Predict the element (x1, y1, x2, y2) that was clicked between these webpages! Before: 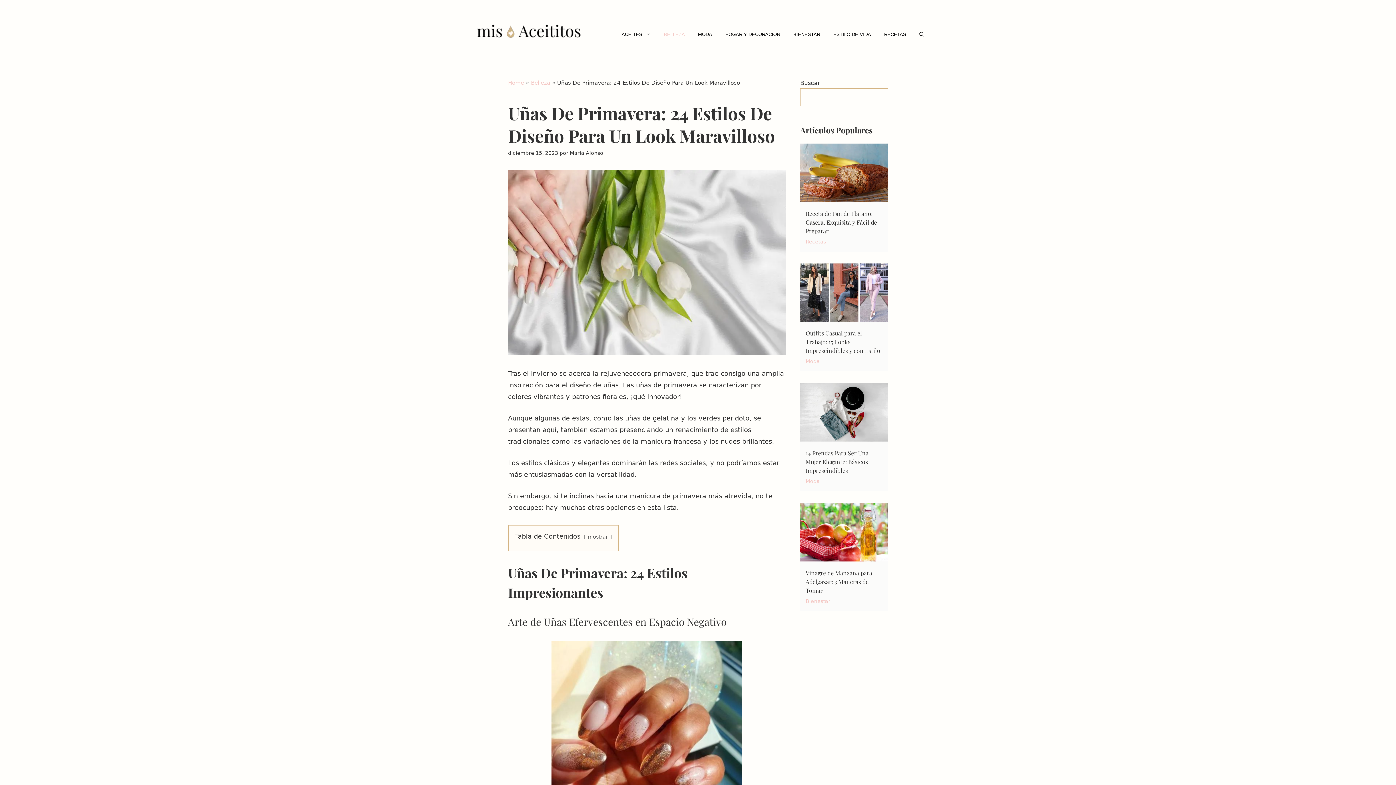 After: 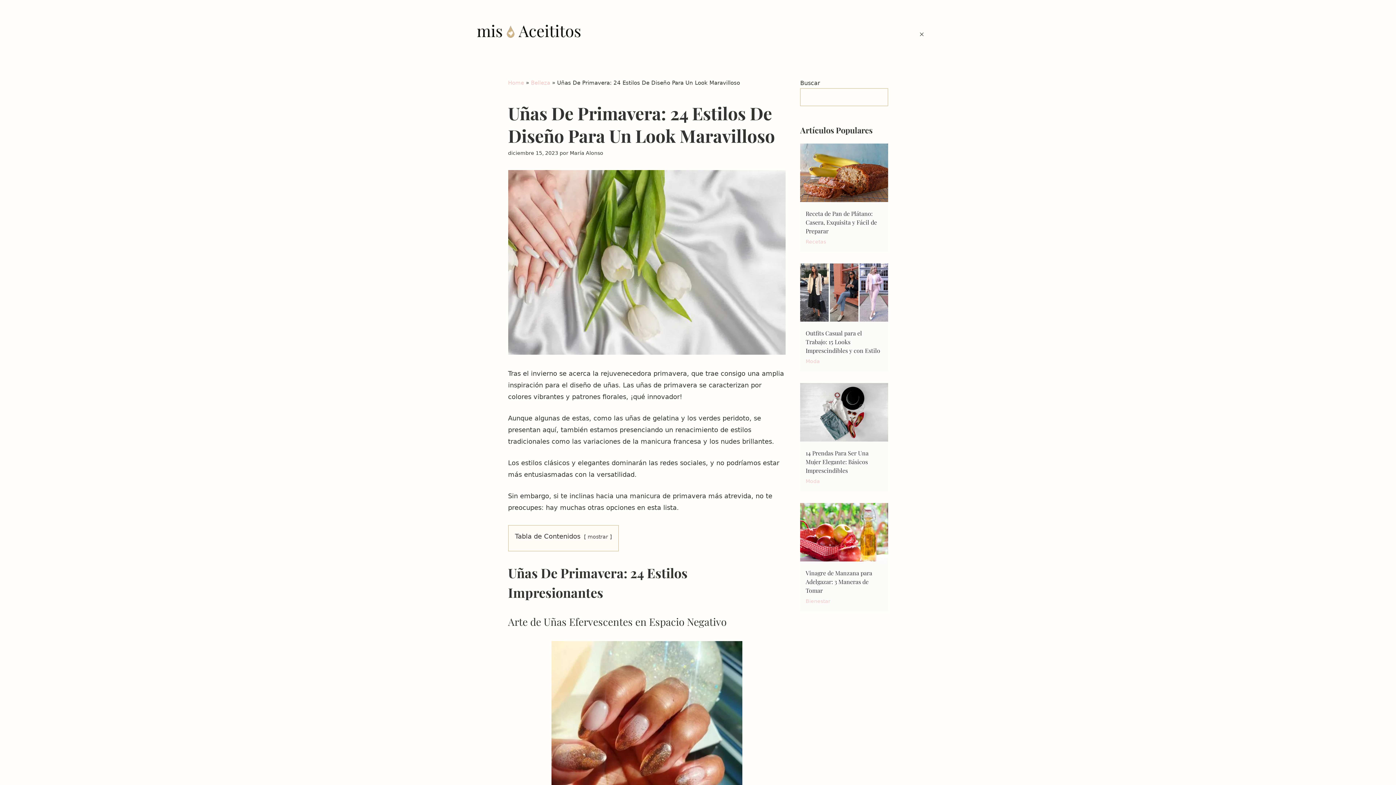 Action: label: Abrir la barra de búsqueda bbox: (913, 20, 930, 49)